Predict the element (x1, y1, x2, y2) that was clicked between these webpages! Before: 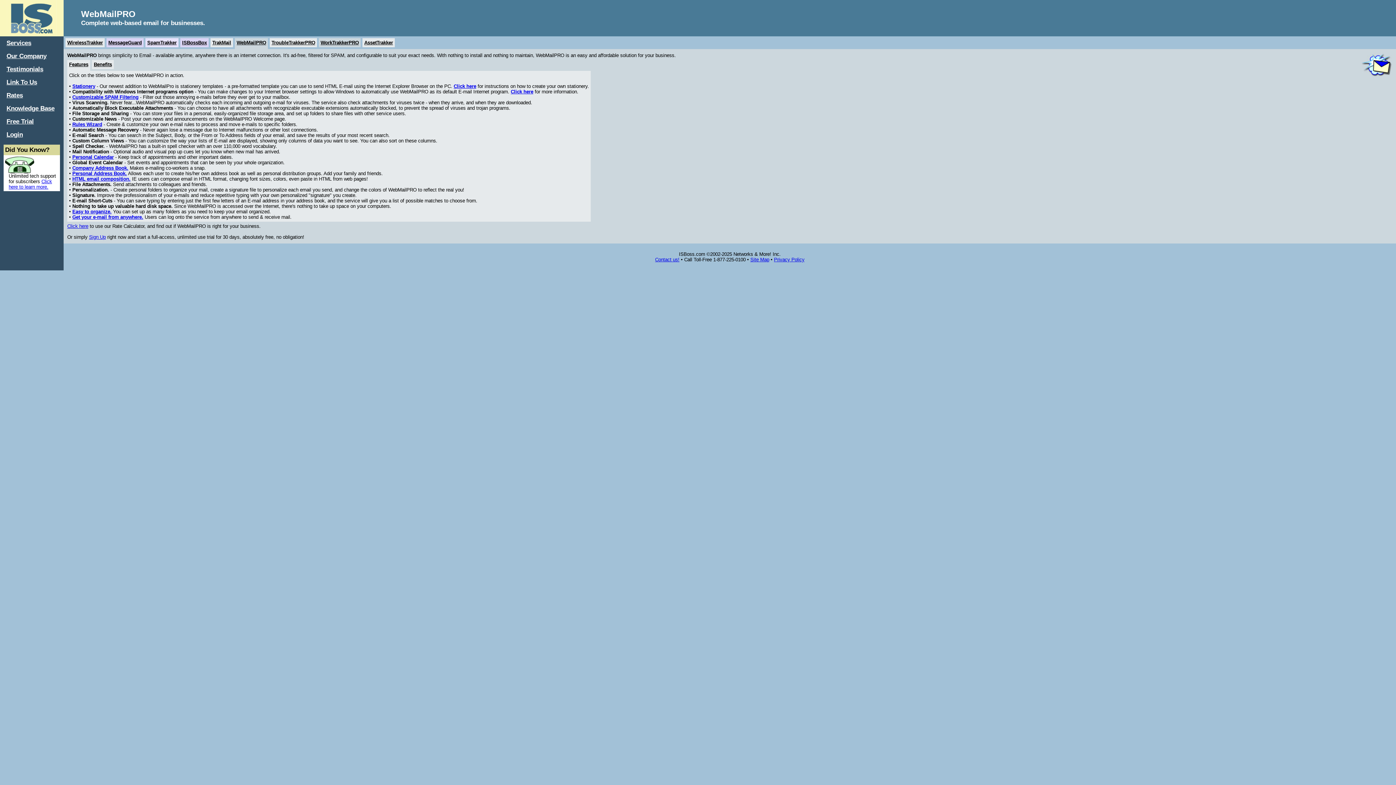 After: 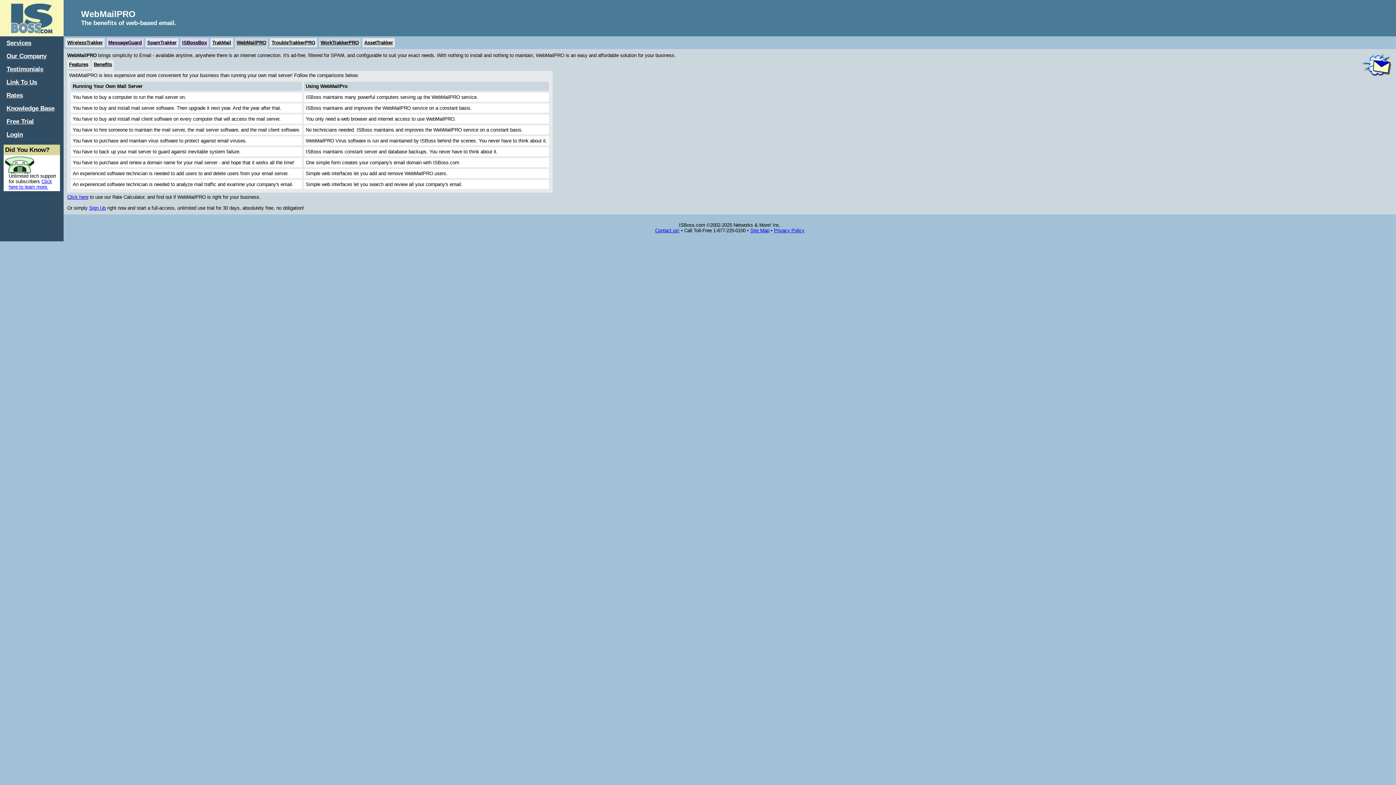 Action: bbox: (93, 61, 112, 67) label: Benefits